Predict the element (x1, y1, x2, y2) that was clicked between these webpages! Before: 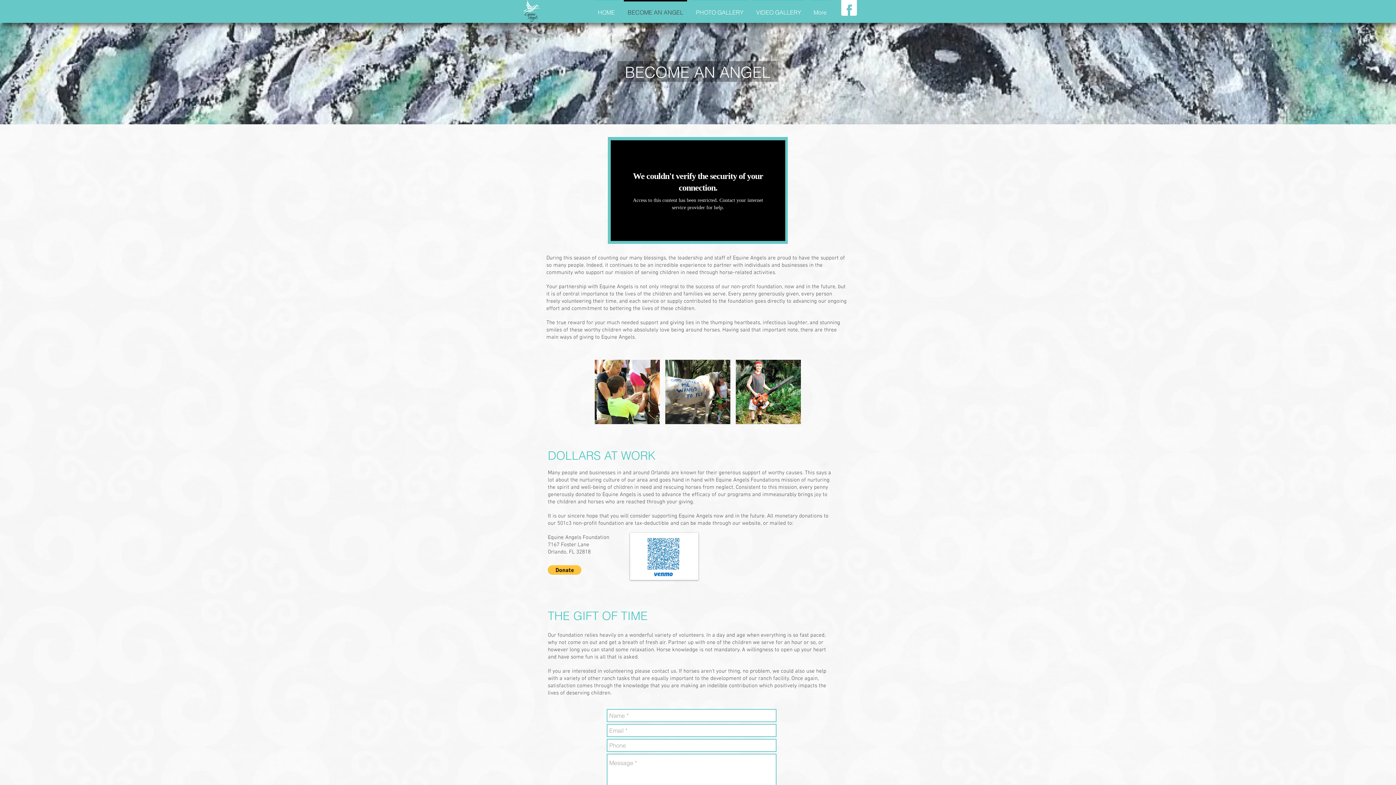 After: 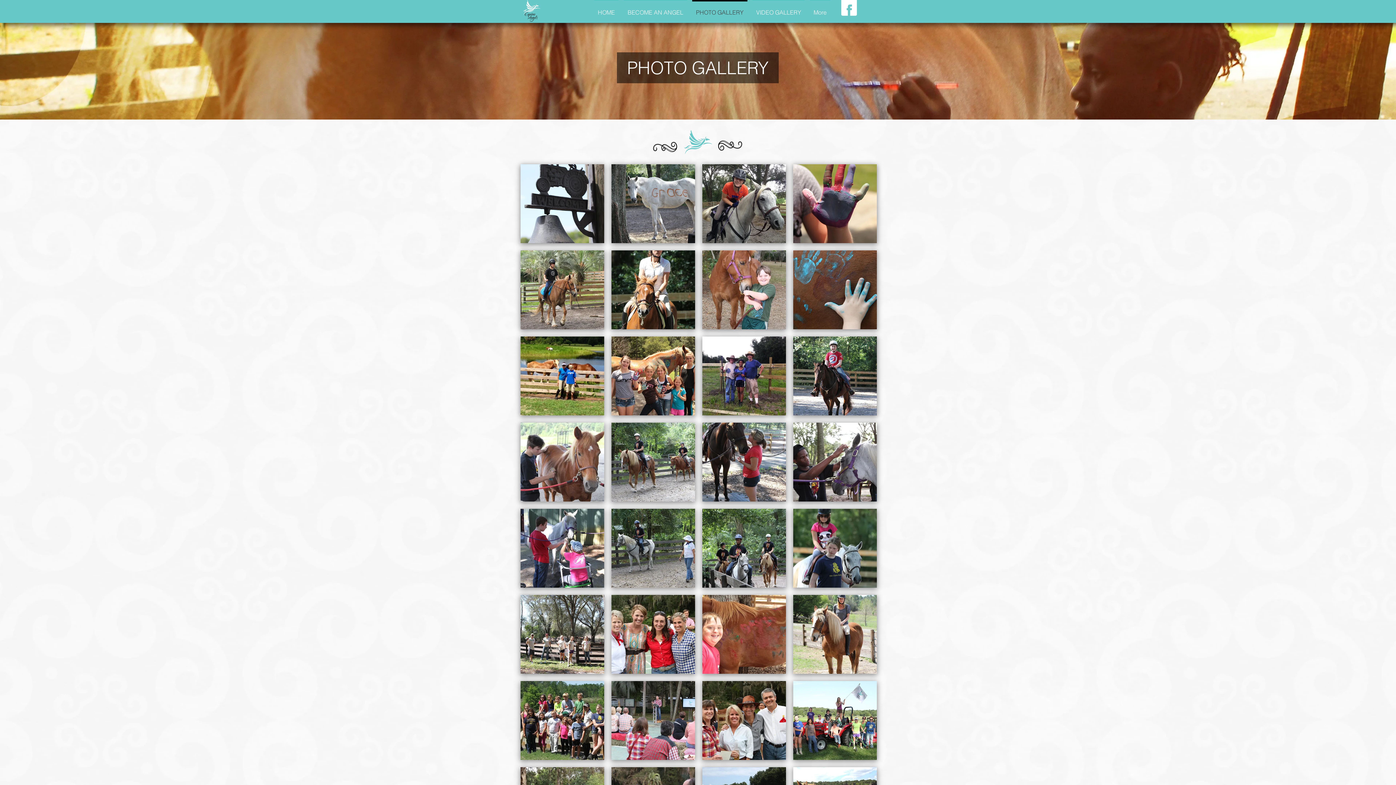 Action: bbox: (689, 0, 750, 18) label: PHOTO GALLERY